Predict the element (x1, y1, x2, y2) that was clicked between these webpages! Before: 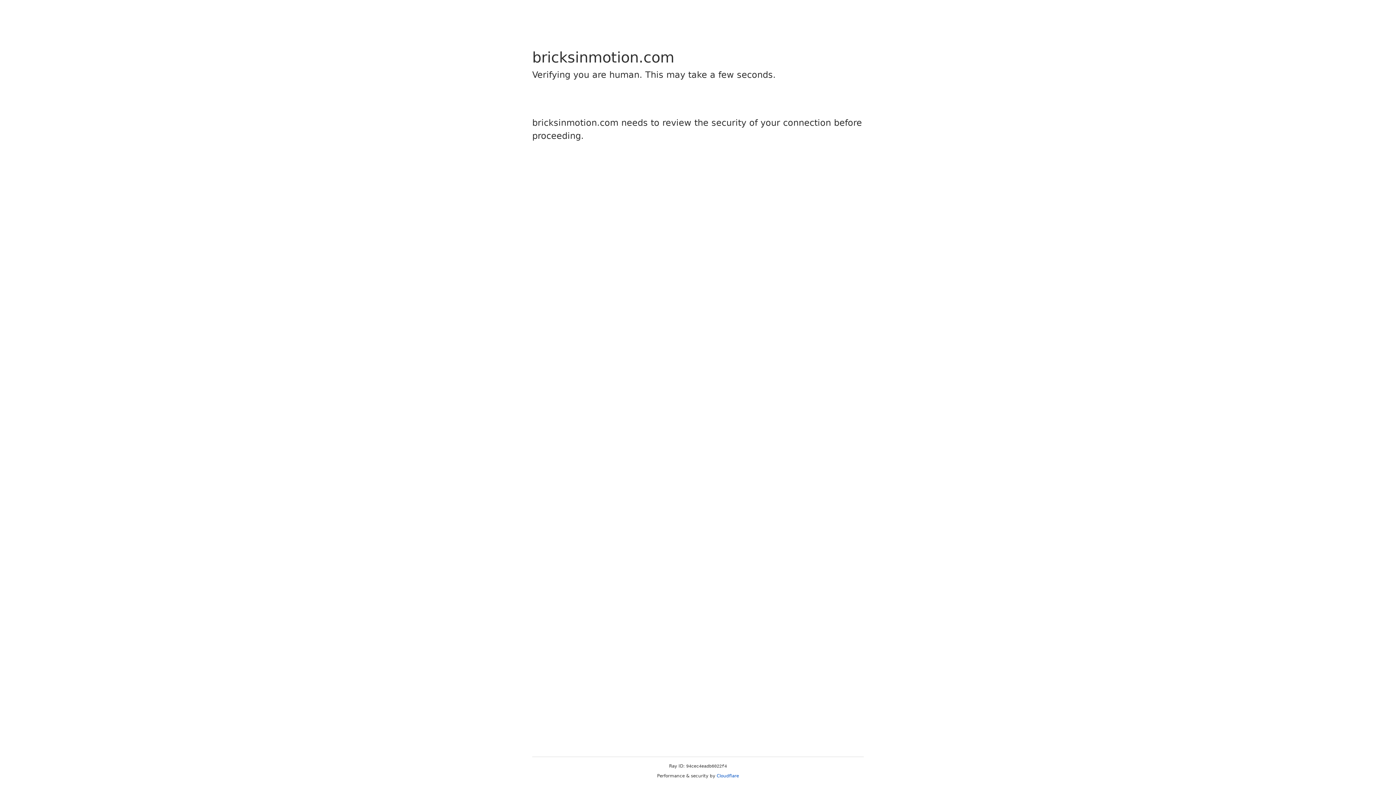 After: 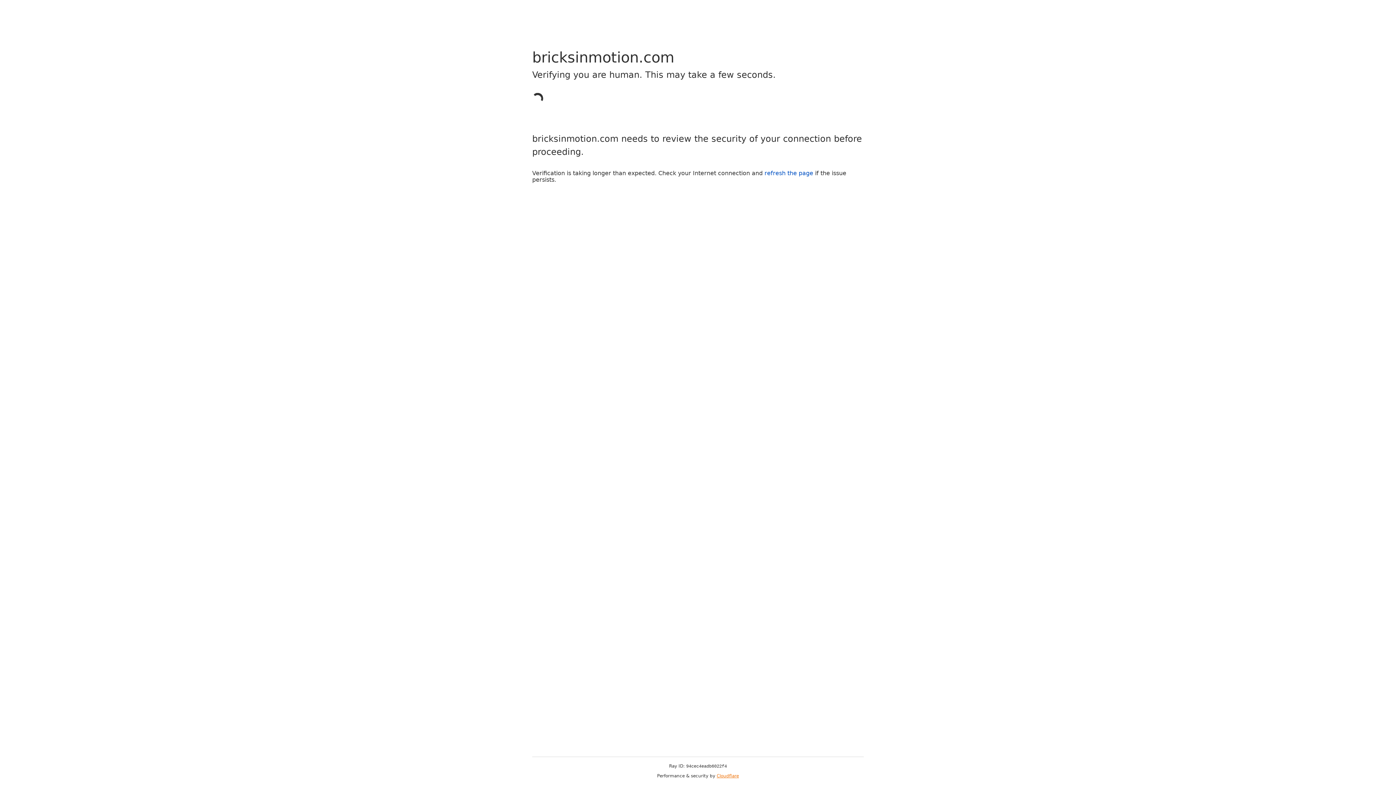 Action: label: Cloudflare bbox: (716, 773, 739, 778)